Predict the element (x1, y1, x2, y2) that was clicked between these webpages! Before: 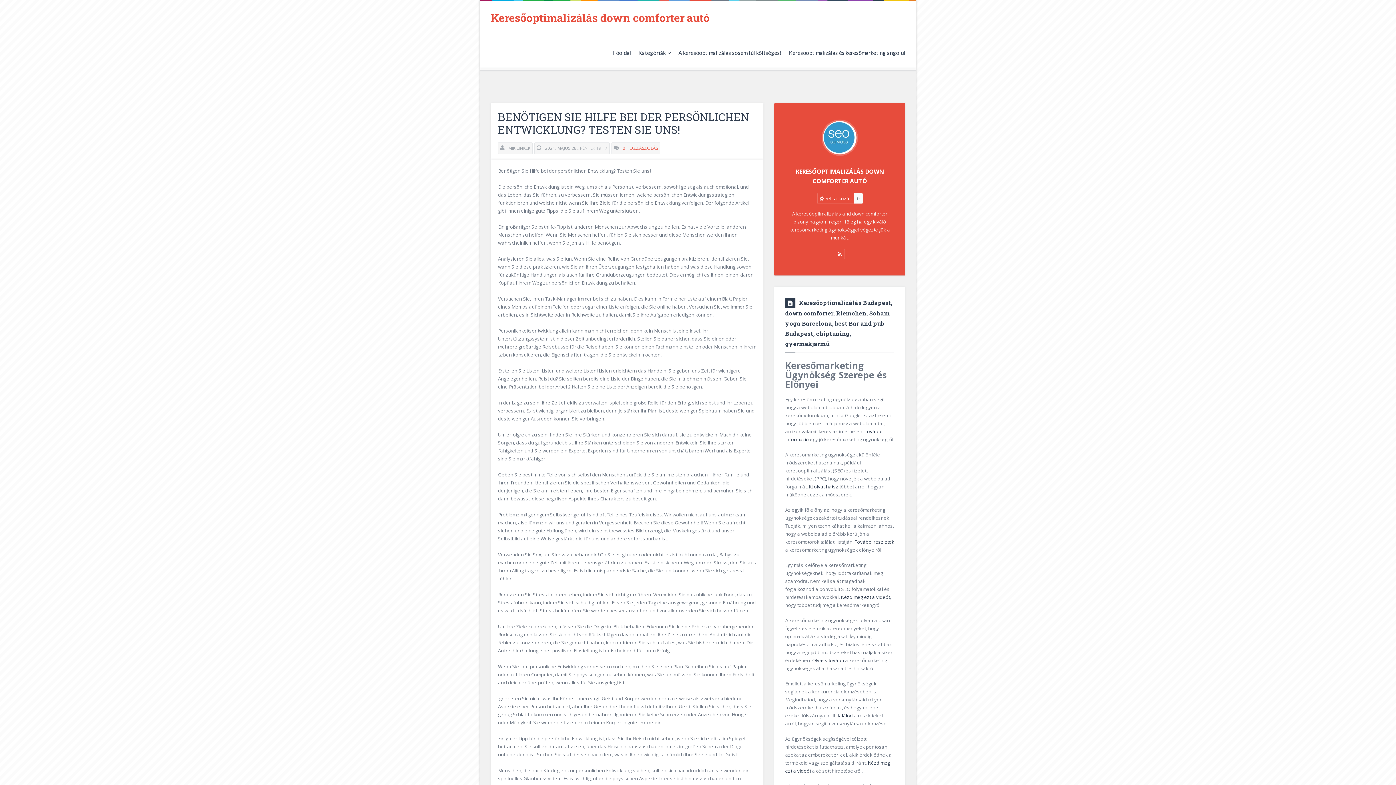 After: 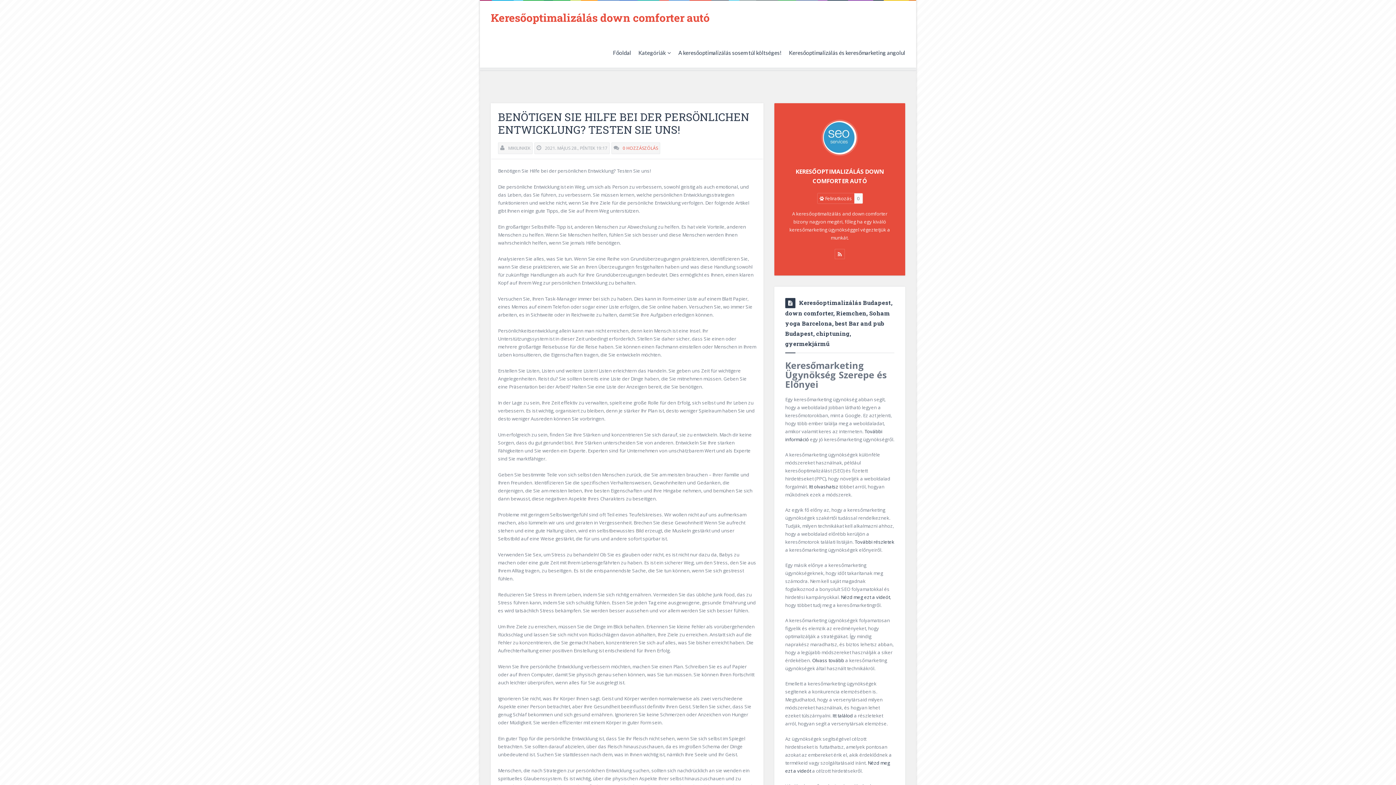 Action: label: További részletek bbox: (854, 538, 894, 545)